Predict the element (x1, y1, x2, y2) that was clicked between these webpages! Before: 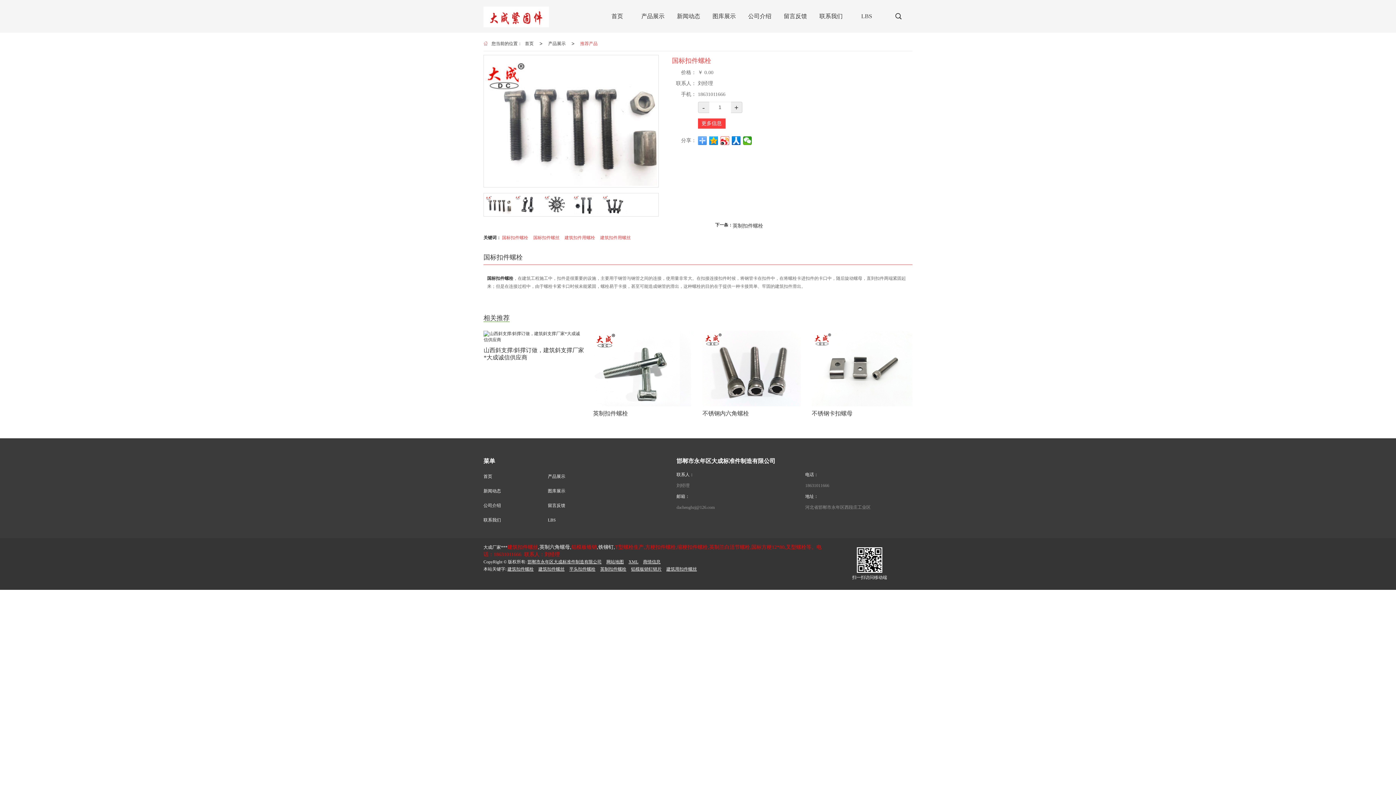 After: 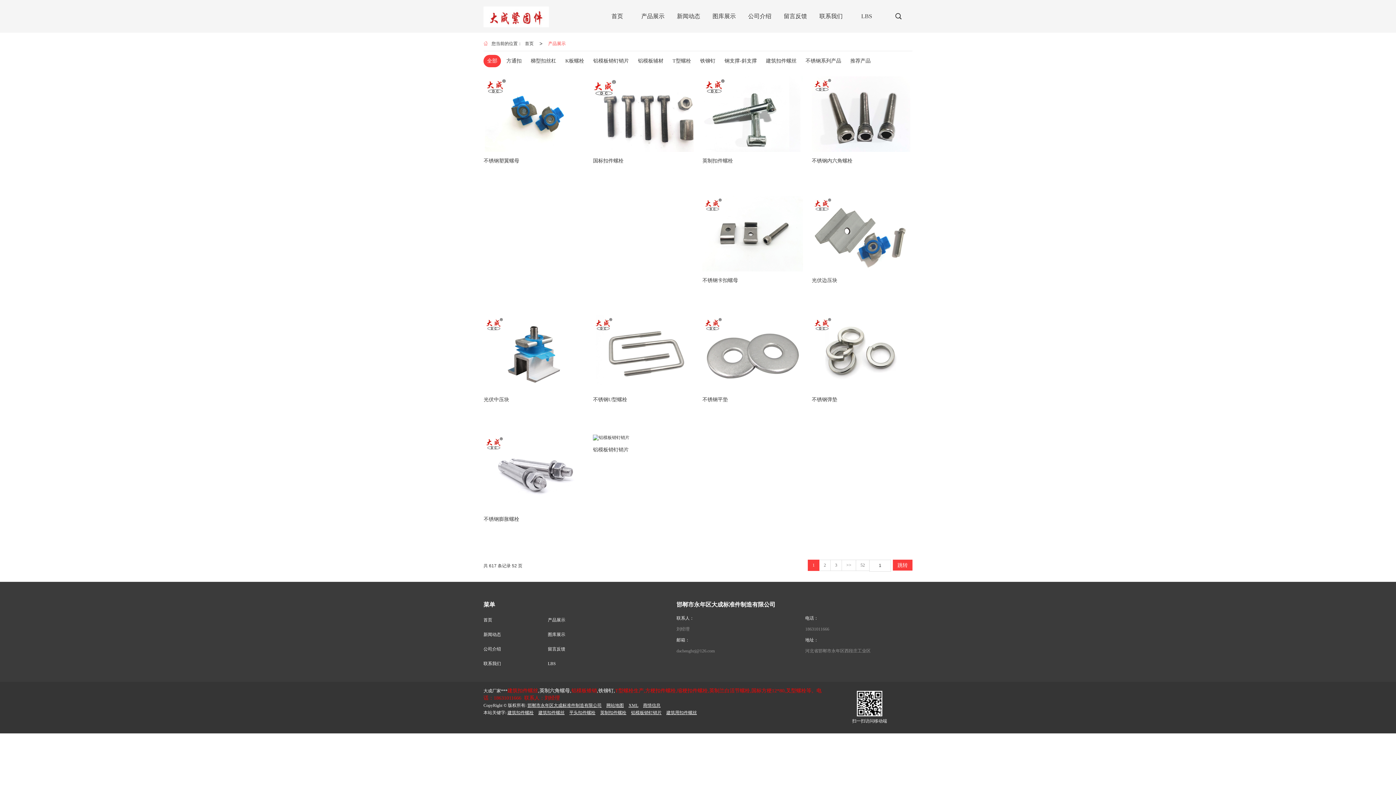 Action: bbox: (635, 10, 670, 22) label: 产品展示